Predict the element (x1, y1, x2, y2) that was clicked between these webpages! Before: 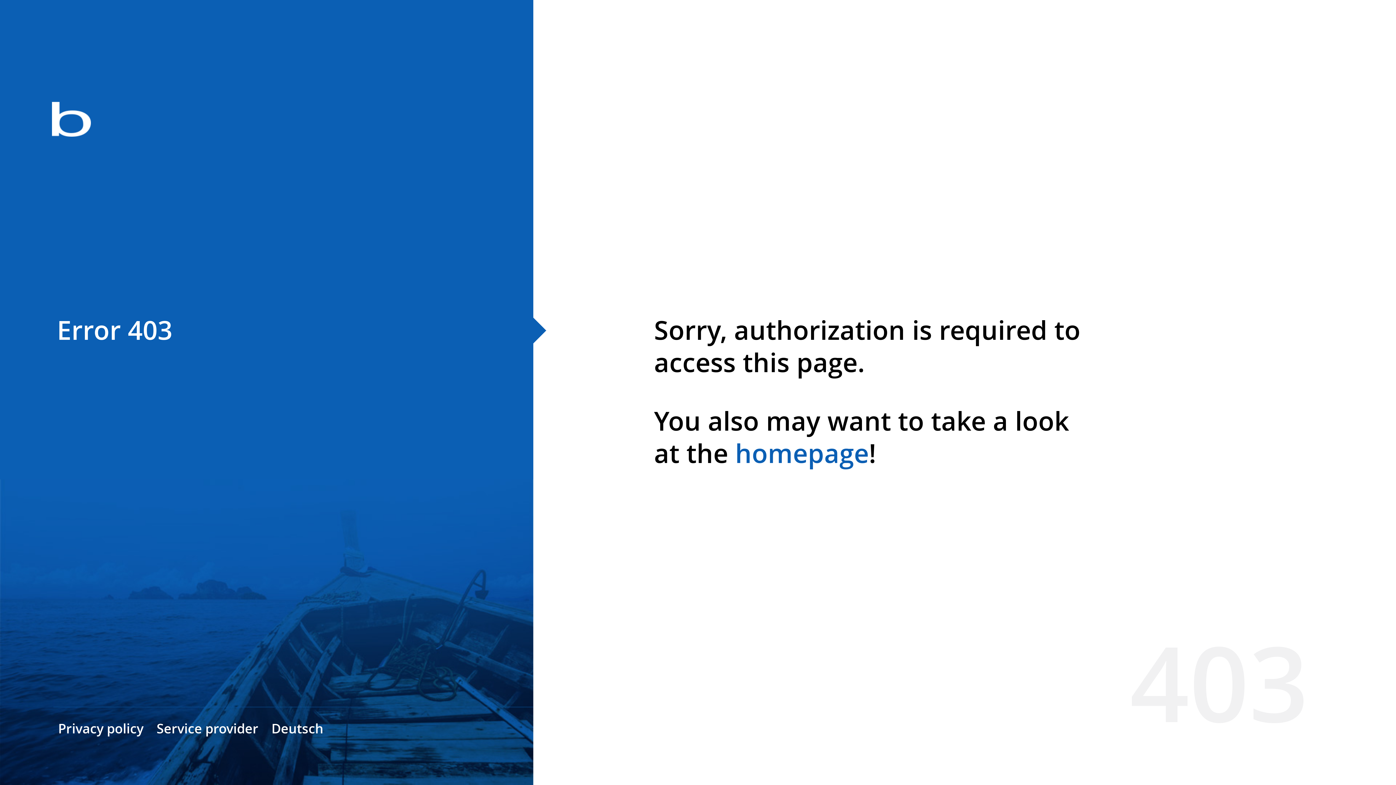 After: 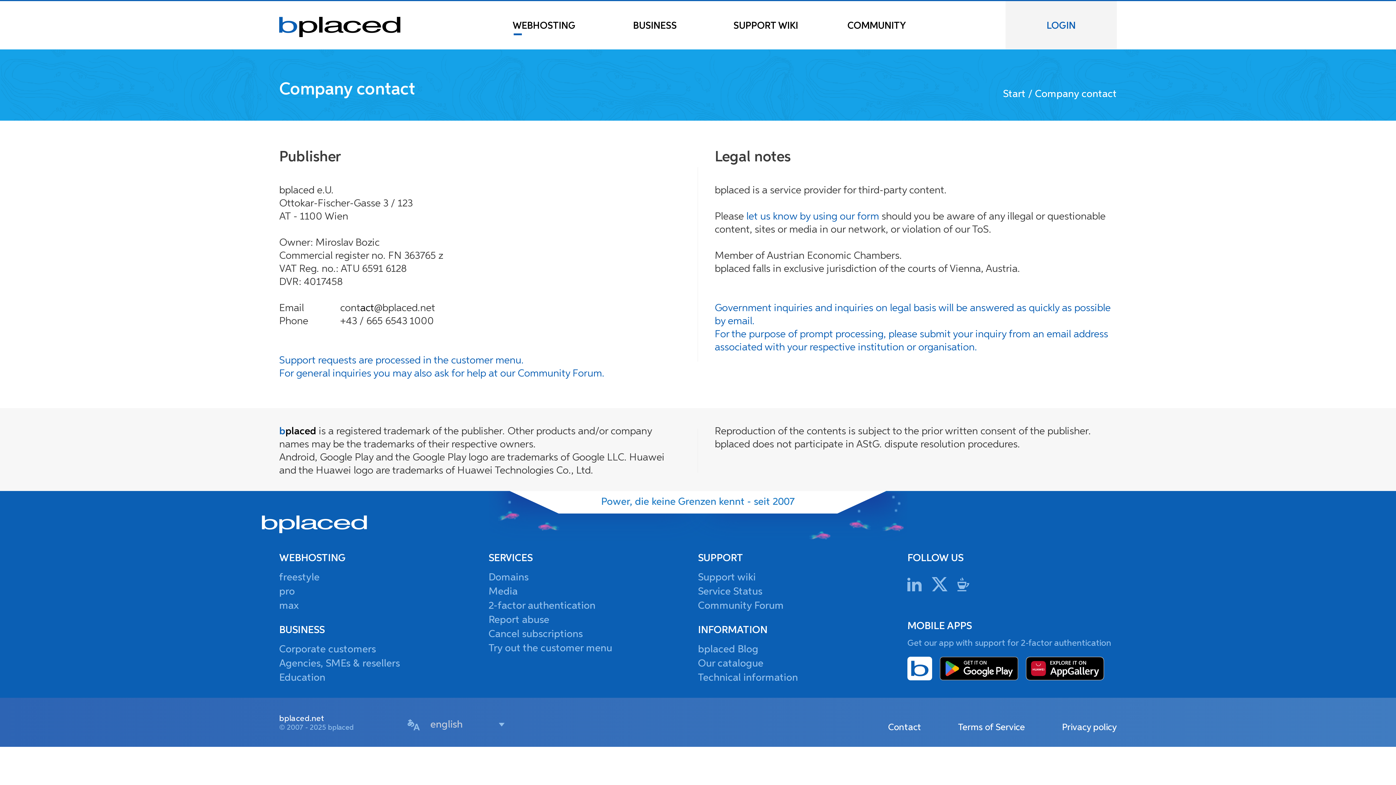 Action: label: Service provider bbox: (156, 720, 258, 737)